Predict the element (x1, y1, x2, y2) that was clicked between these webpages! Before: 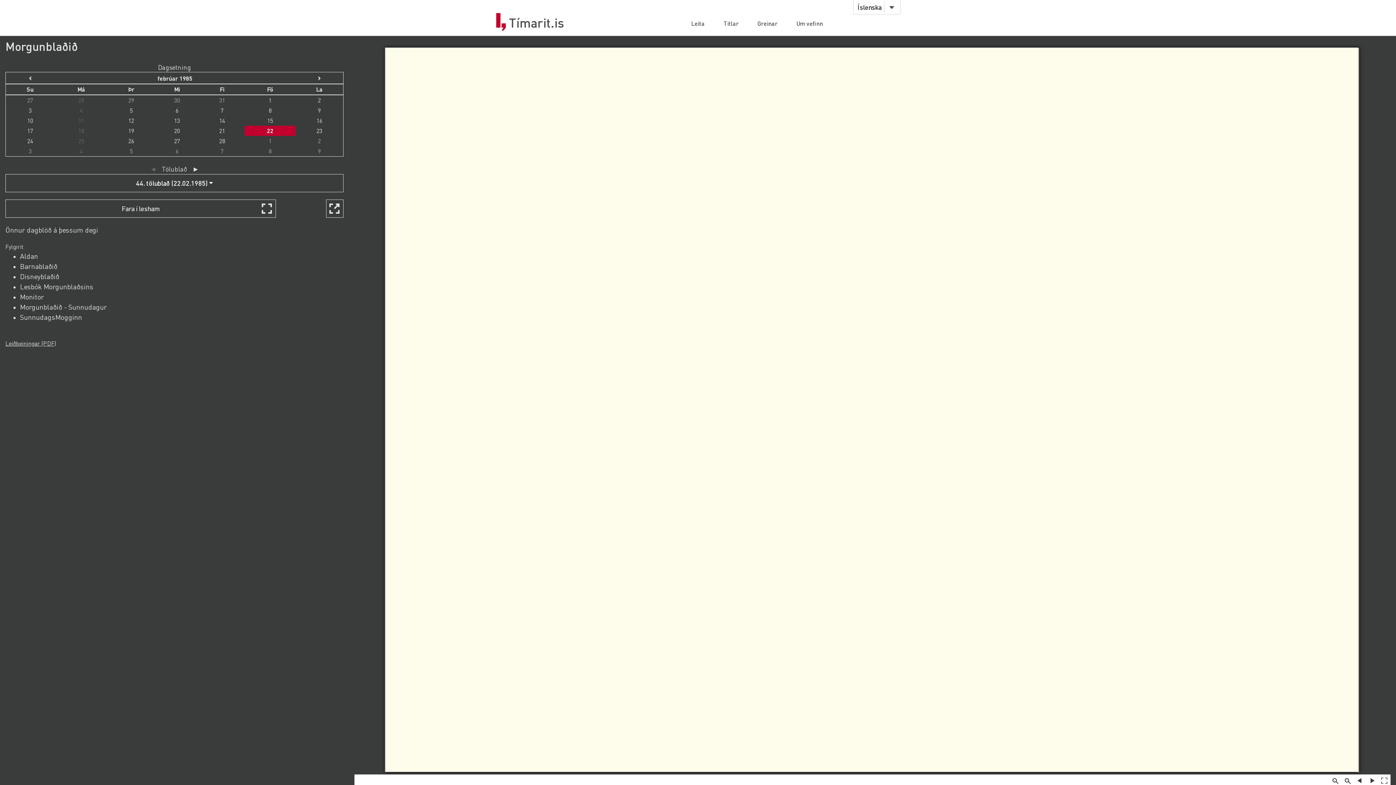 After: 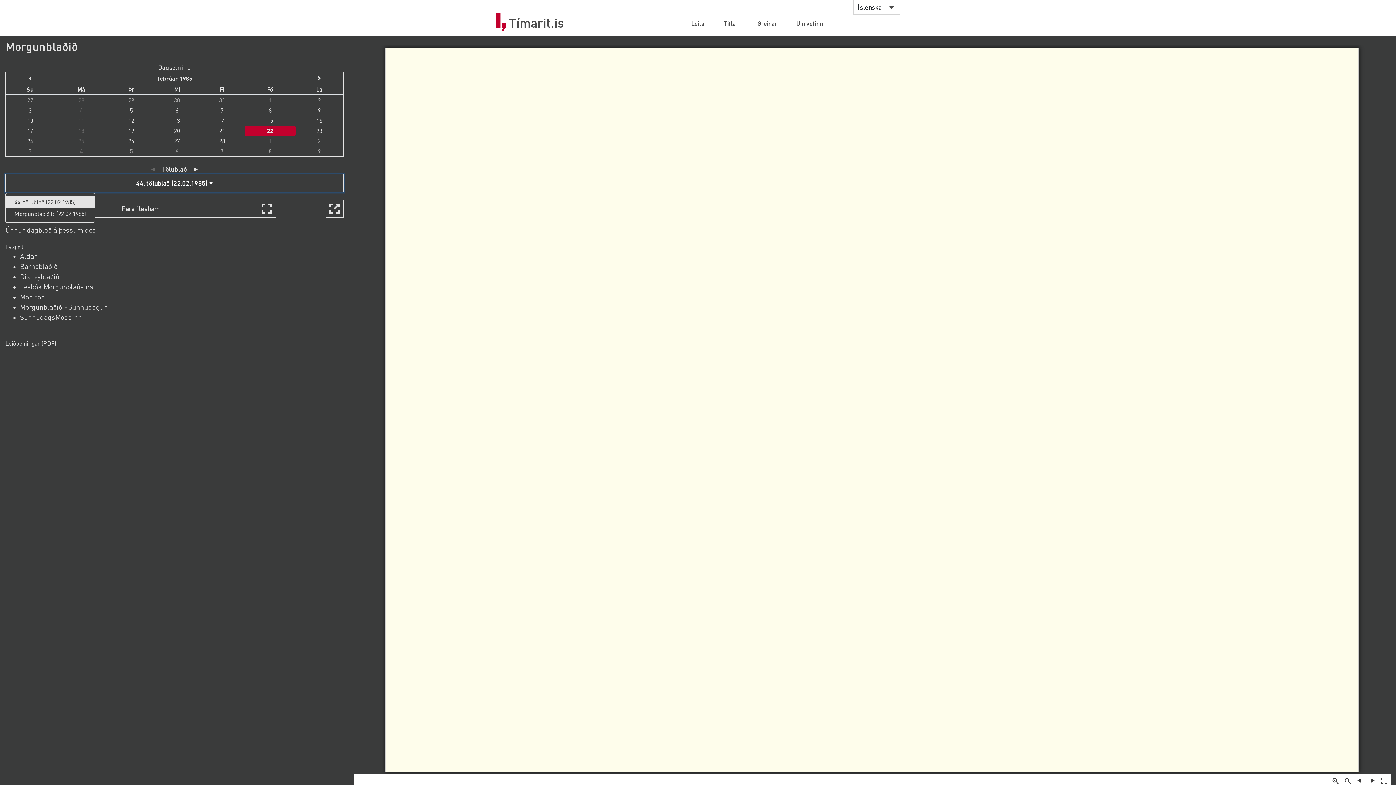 Action: bbox: (5, 174, 343, 192) label: 44. tölublað (22.02.1985)